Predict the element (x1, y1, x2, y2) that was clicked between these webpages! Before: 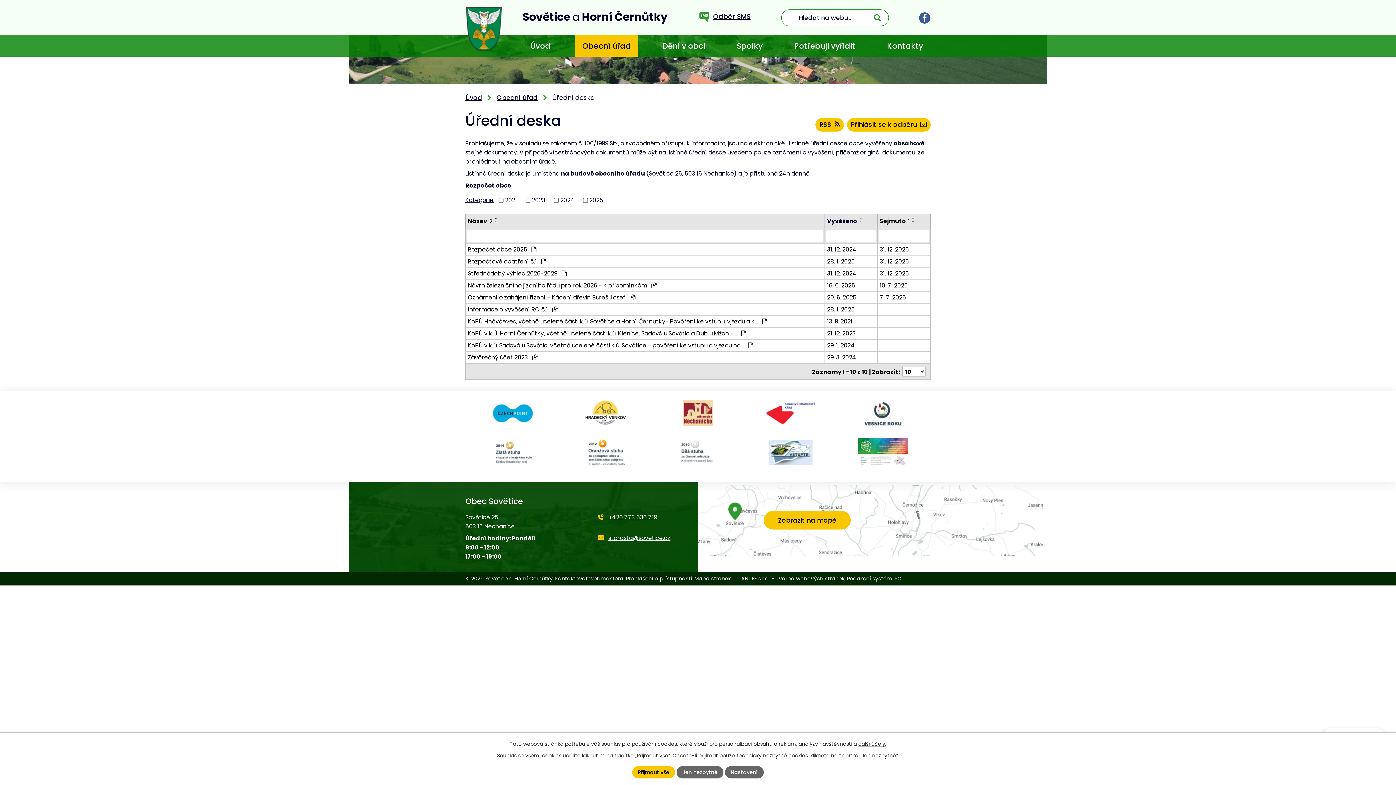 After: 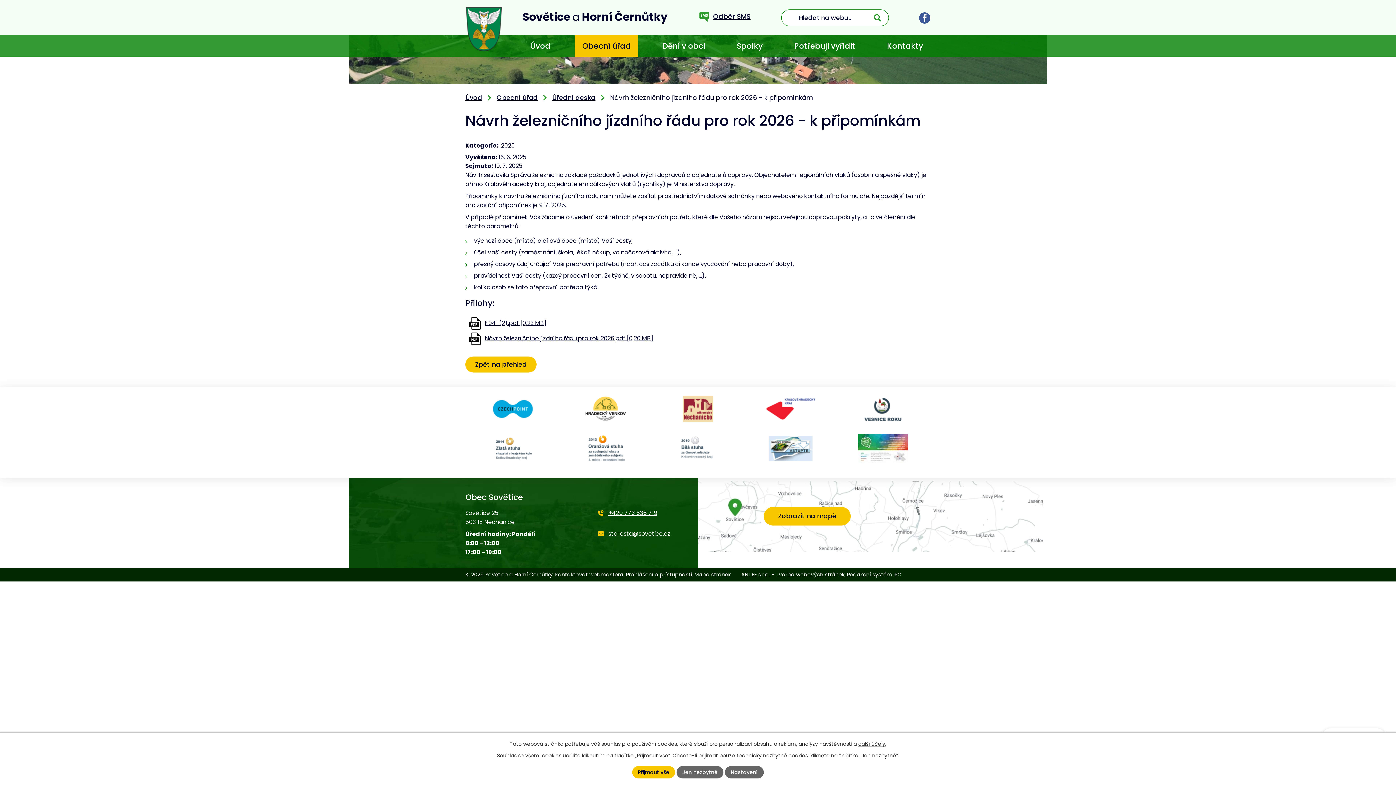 Action: bbox: (827, 281, 875, 290) label: 16. 6. 2025